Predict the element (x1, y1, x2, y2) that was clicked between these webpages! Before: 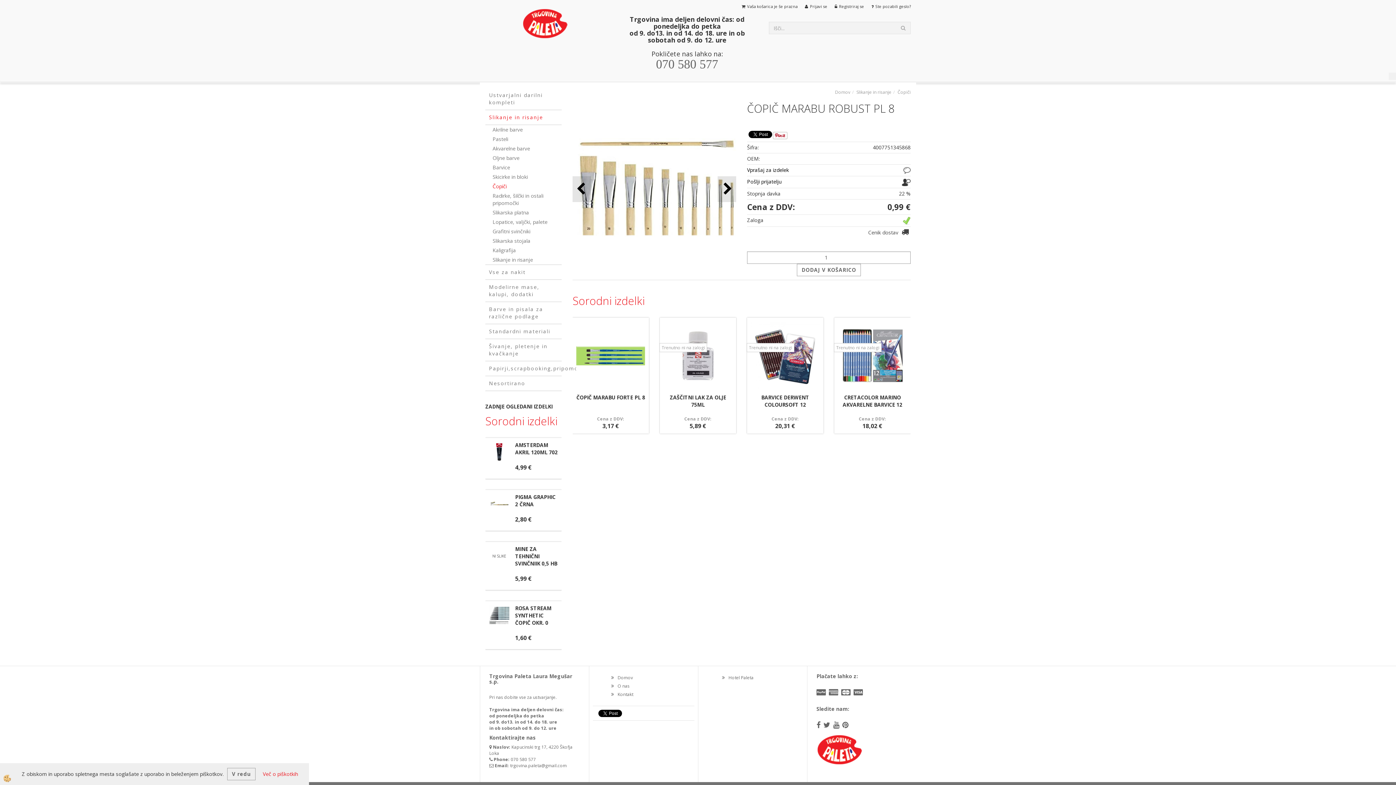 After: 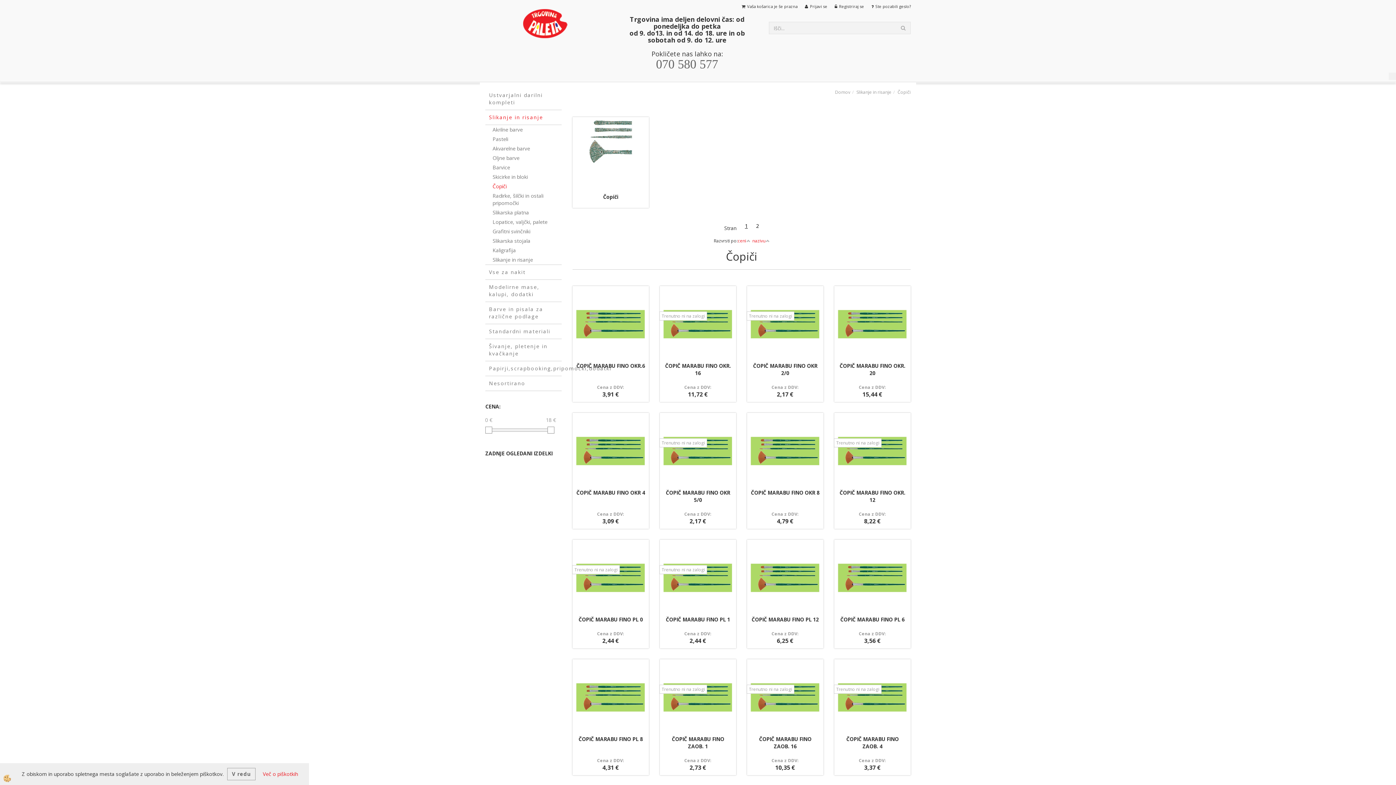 Action: bbox: (485, 181, 561, 191) label: Čopiči